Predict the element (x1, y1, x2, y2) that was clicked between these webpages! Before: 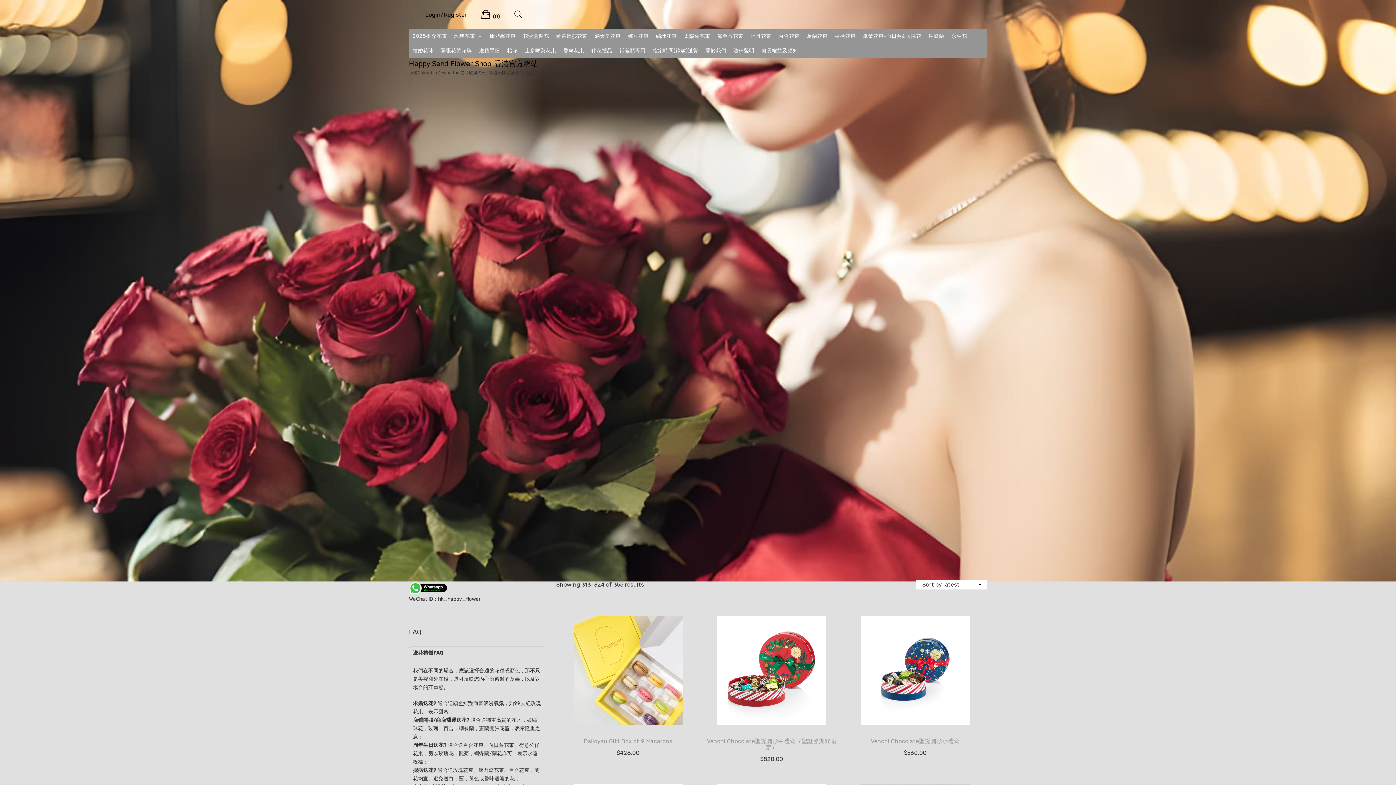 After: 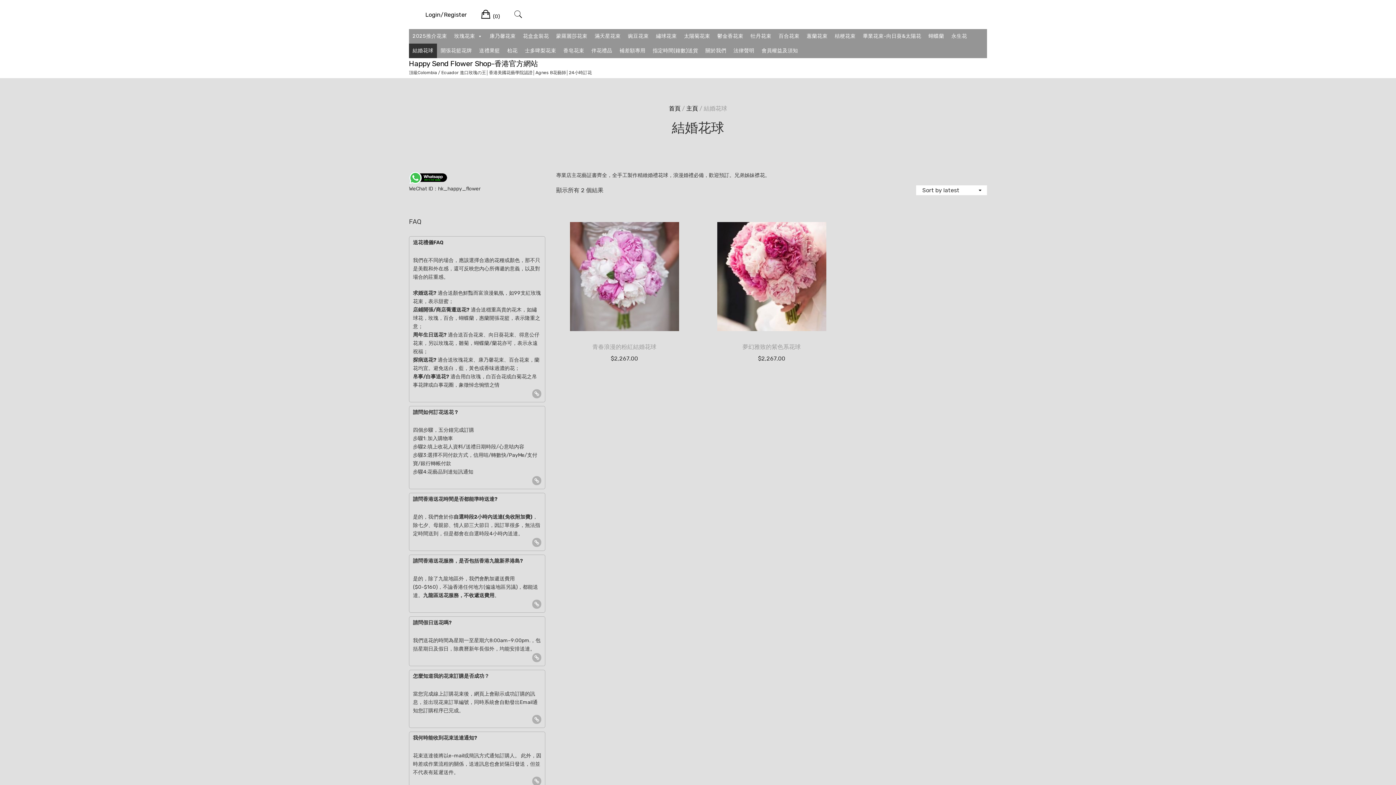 Action: bbox: (409, 43, 437, 58) label: 結婚花球